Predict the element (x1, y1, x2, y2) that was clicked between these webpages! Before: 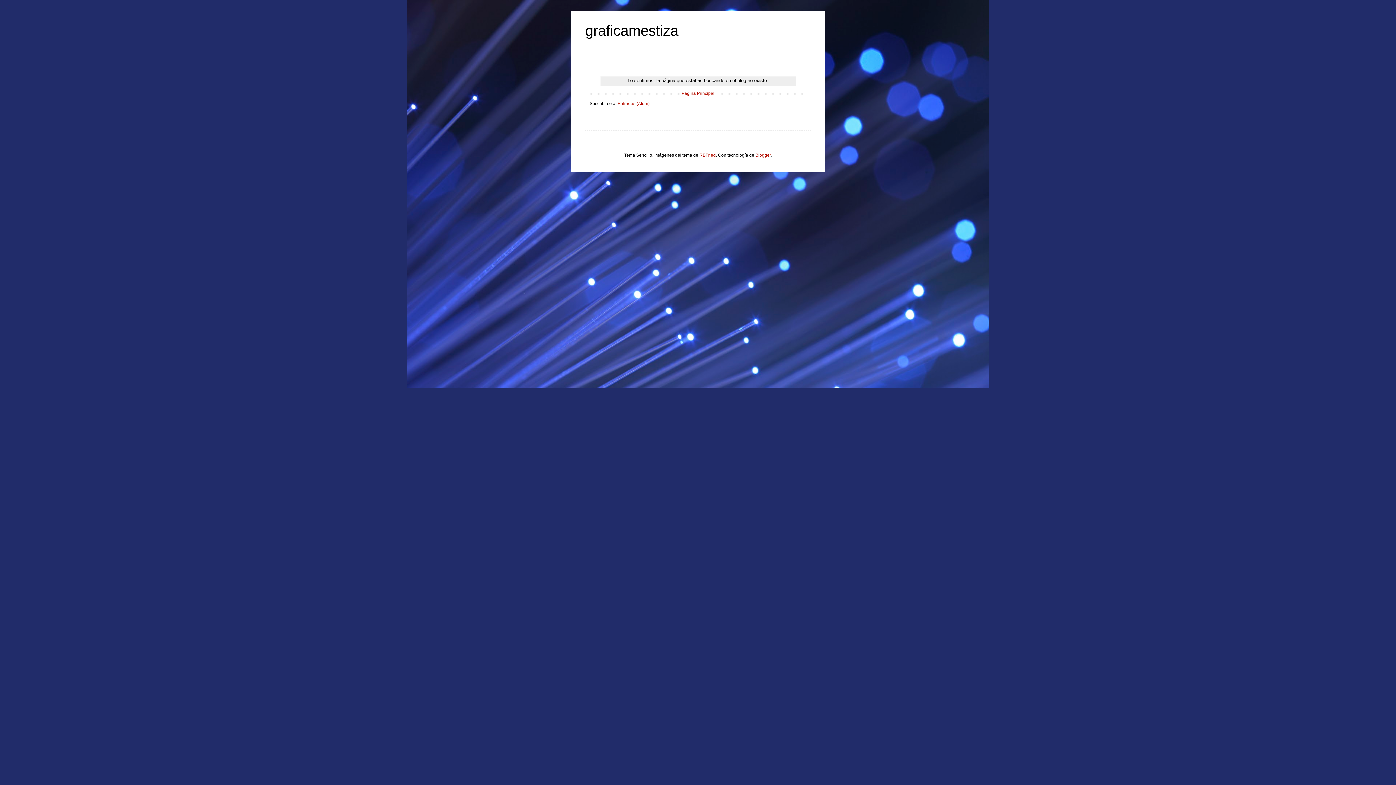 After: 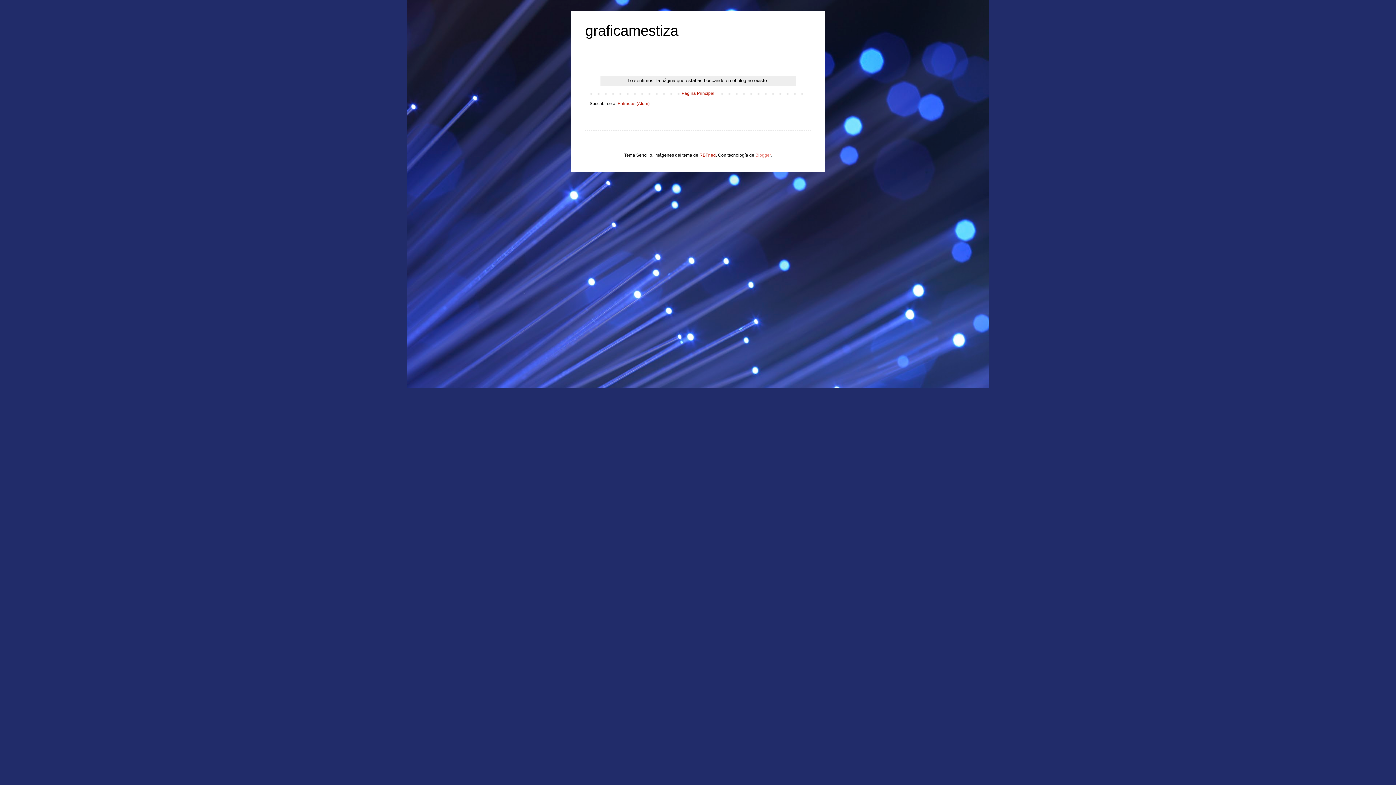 Action: label: Blogger bbox: (755, 152, 770, 157)